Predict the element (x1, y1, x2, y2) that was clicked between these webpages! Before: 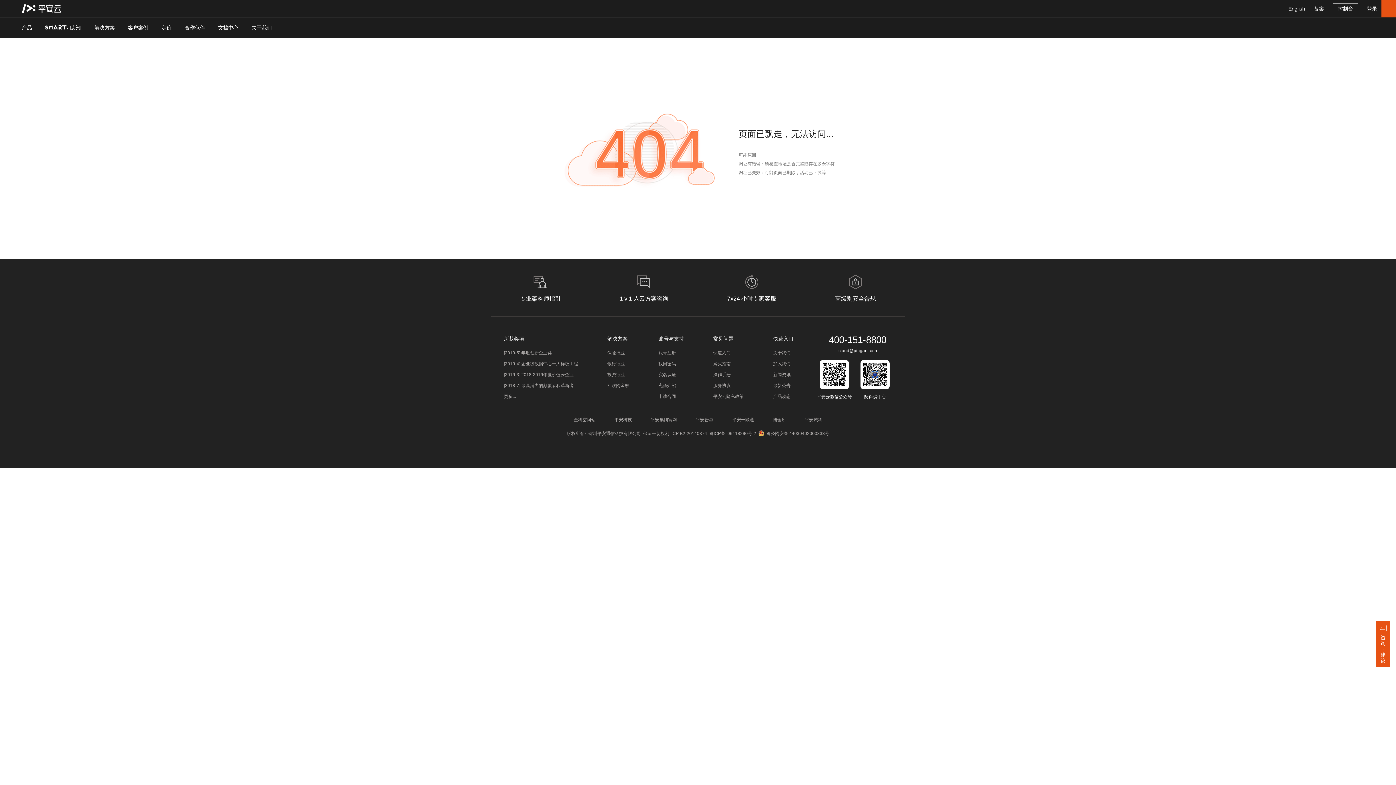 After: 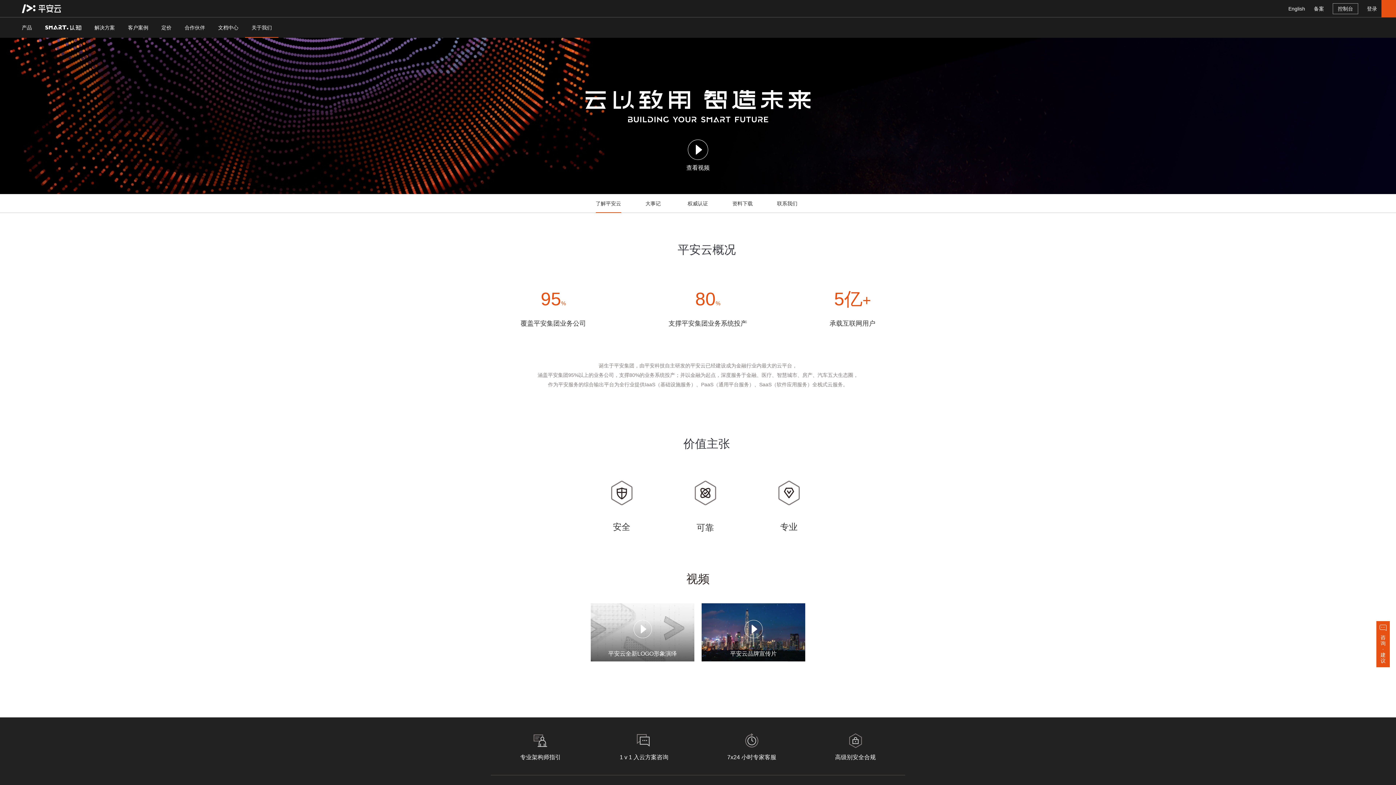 Action: bbox: (773, 350, 790, 355) label: 关于我们